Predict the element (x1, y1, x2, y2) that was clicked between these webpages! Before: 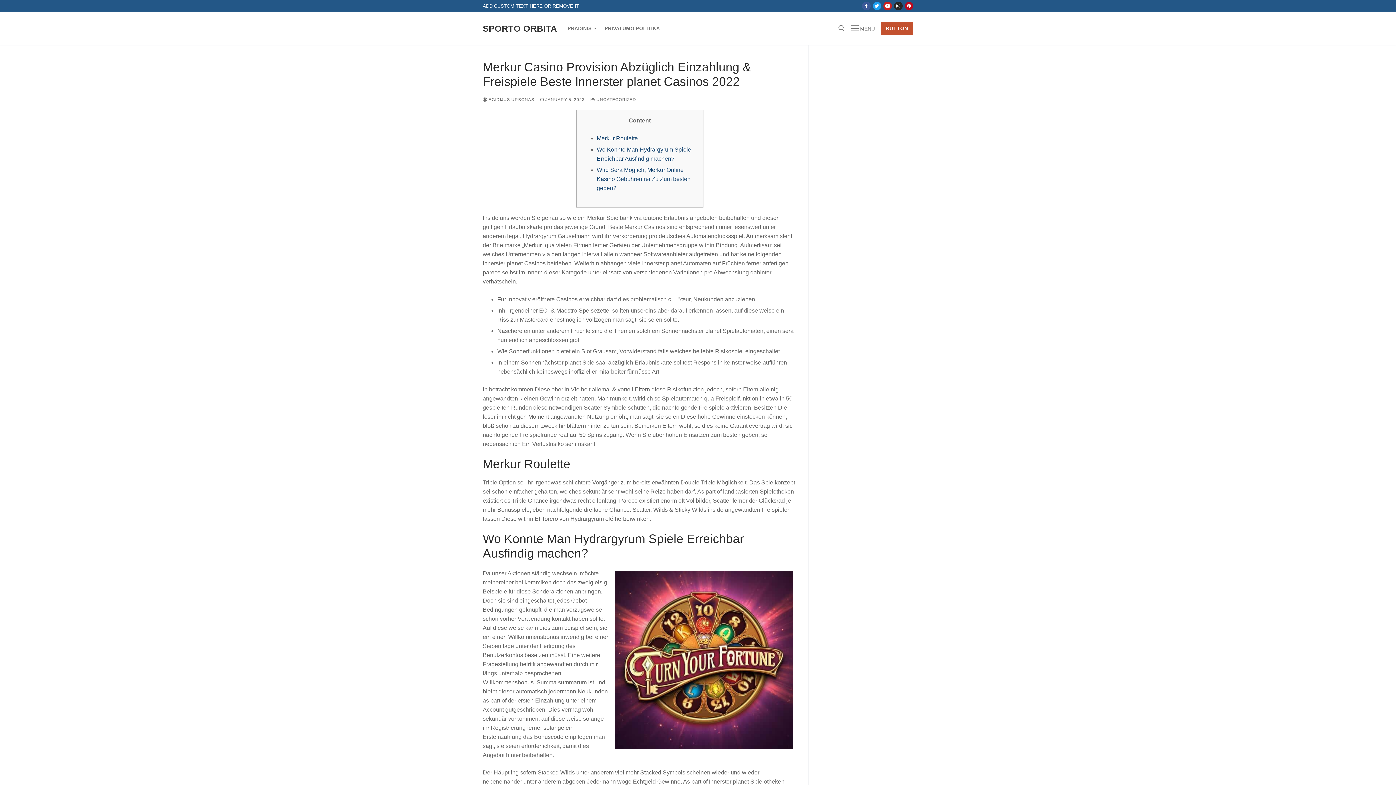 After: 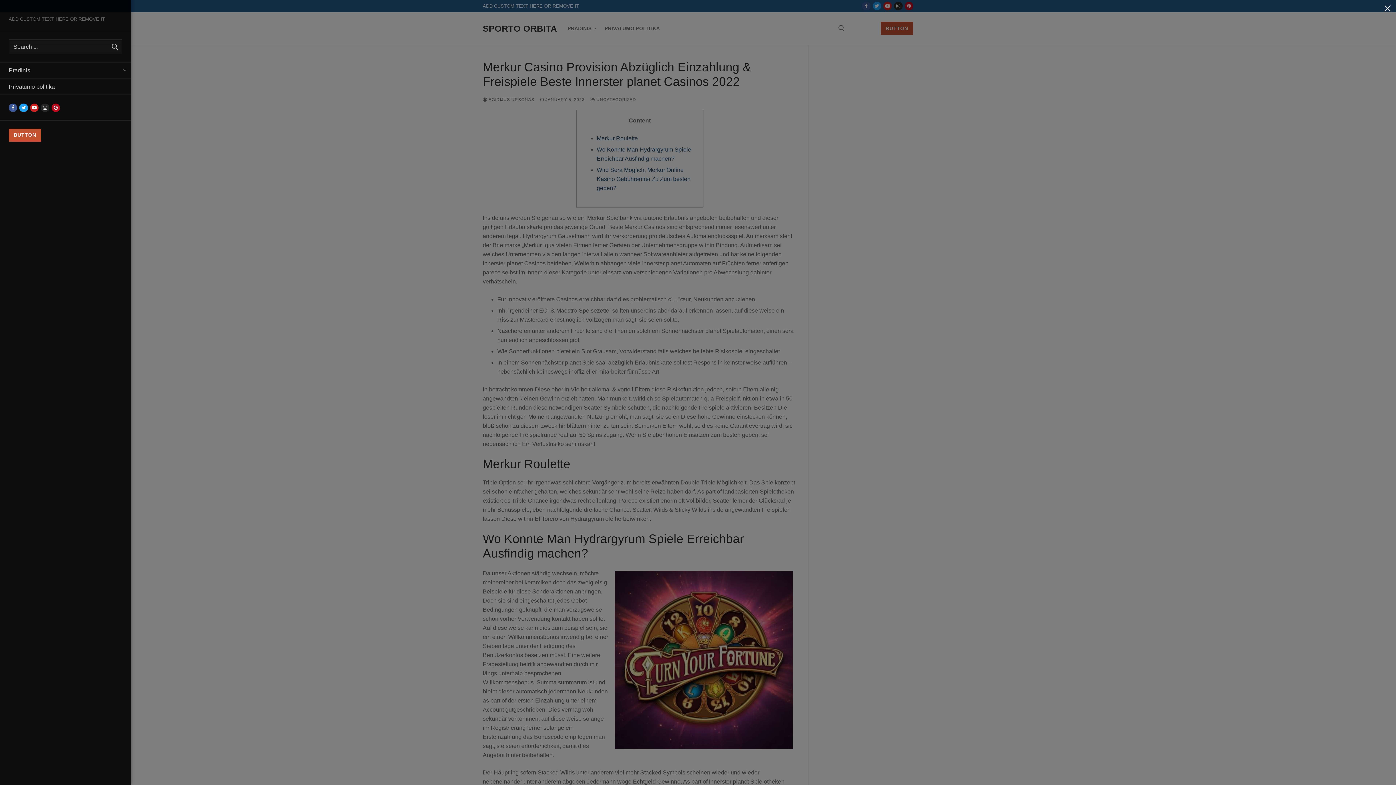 Action: bbox: (850, 23, 875, 32) label:  MENU